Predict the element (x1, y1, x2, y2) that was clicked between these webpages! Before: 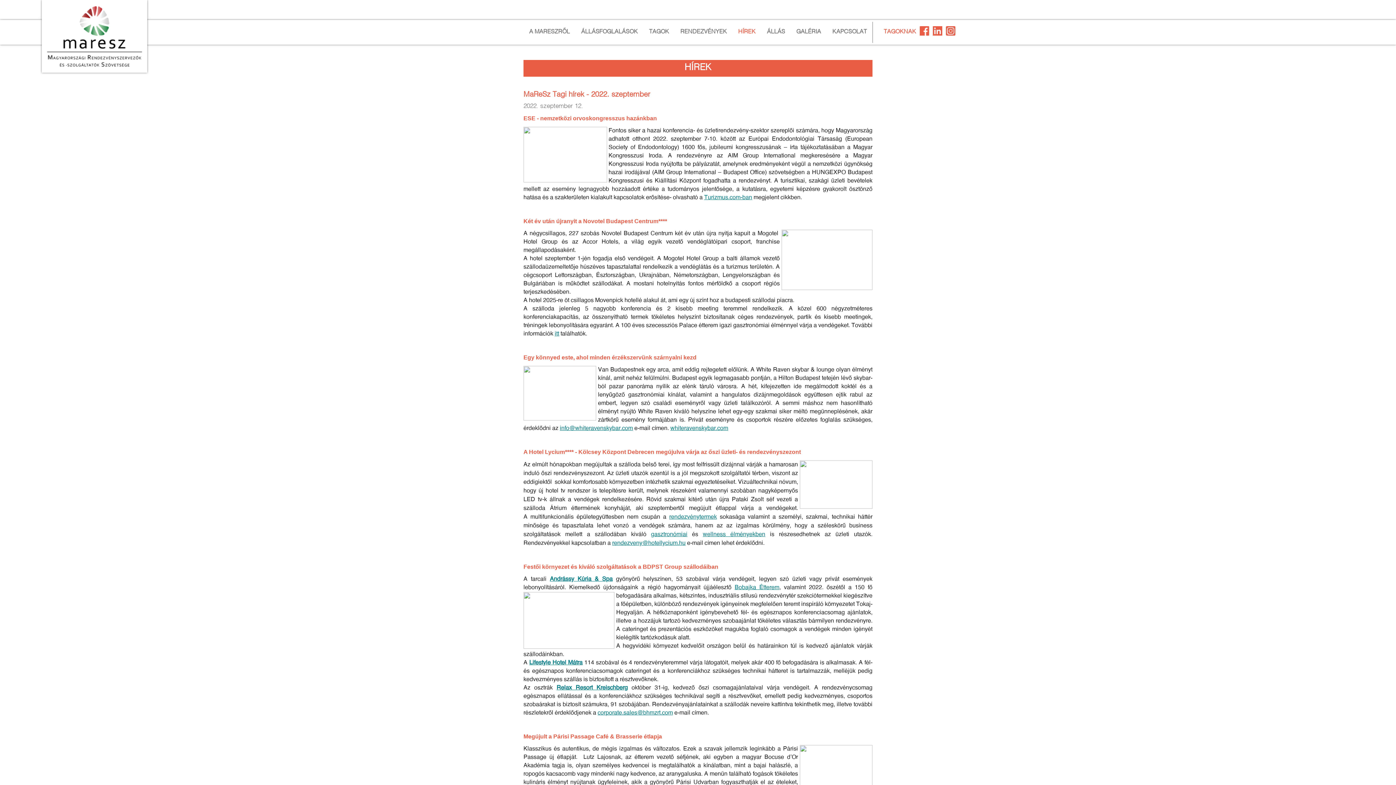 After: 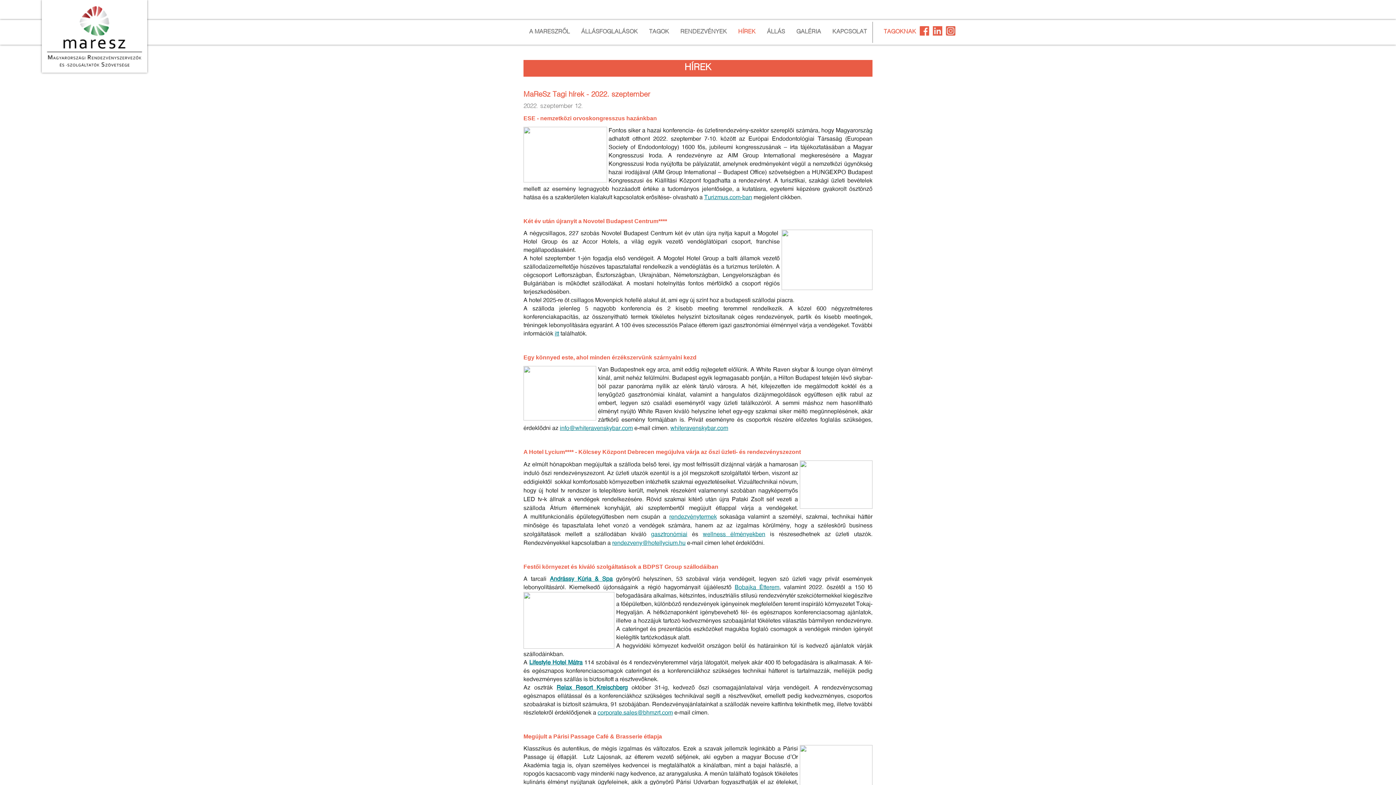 Action: bbox: (597, 710, 673, 716) label: corporate.sales@bhmzrt.com